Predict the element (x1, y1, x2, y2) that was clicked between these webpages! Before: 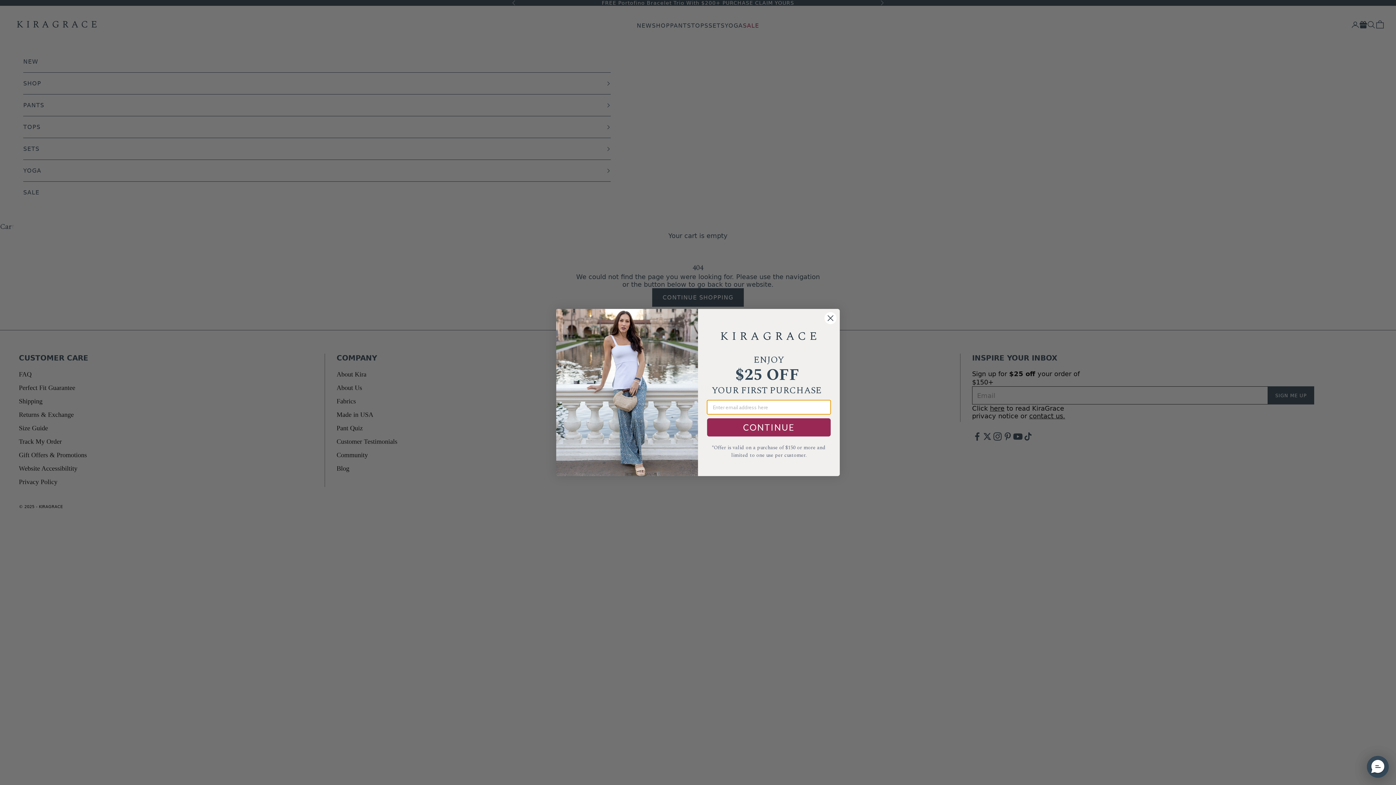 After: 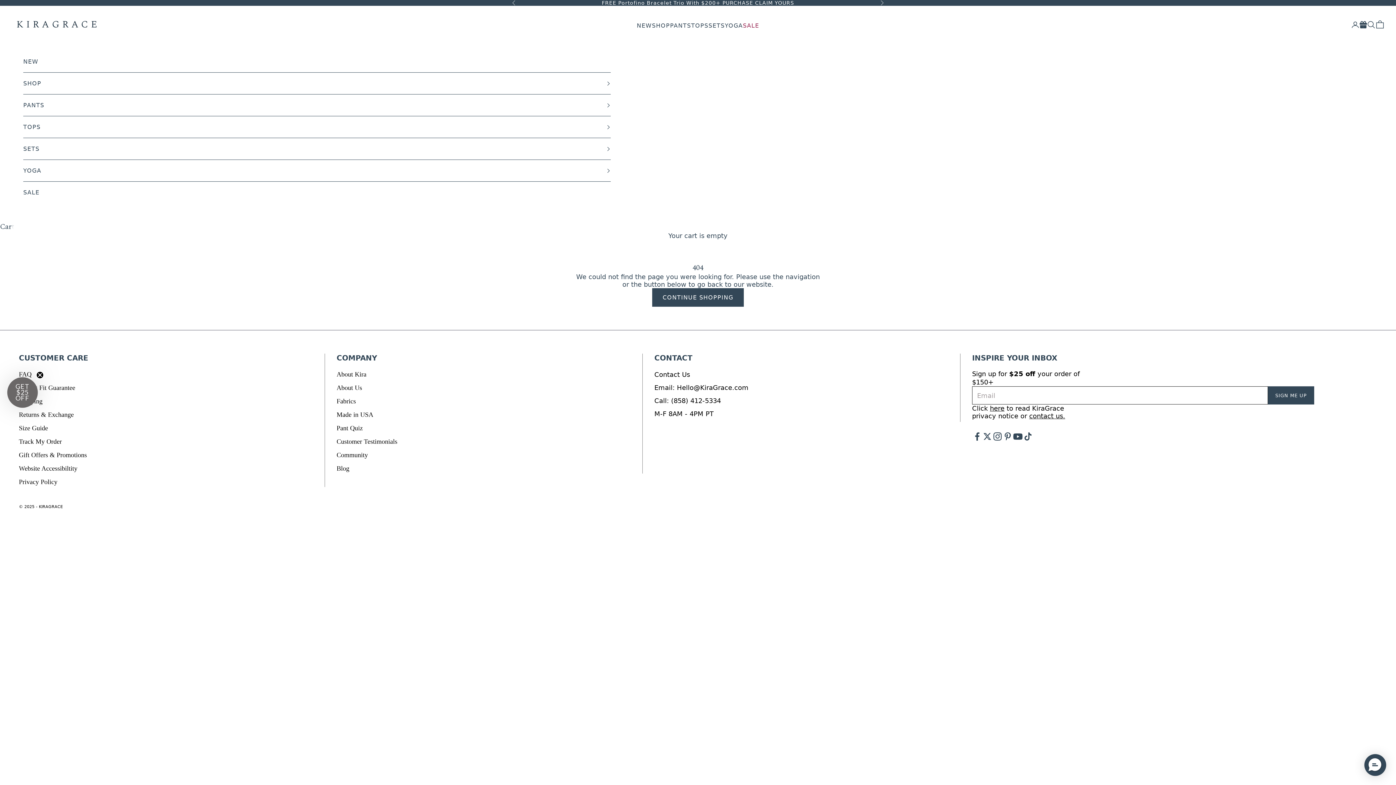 Action: label: Close dialog bbox: (824, 330, 837, 342)